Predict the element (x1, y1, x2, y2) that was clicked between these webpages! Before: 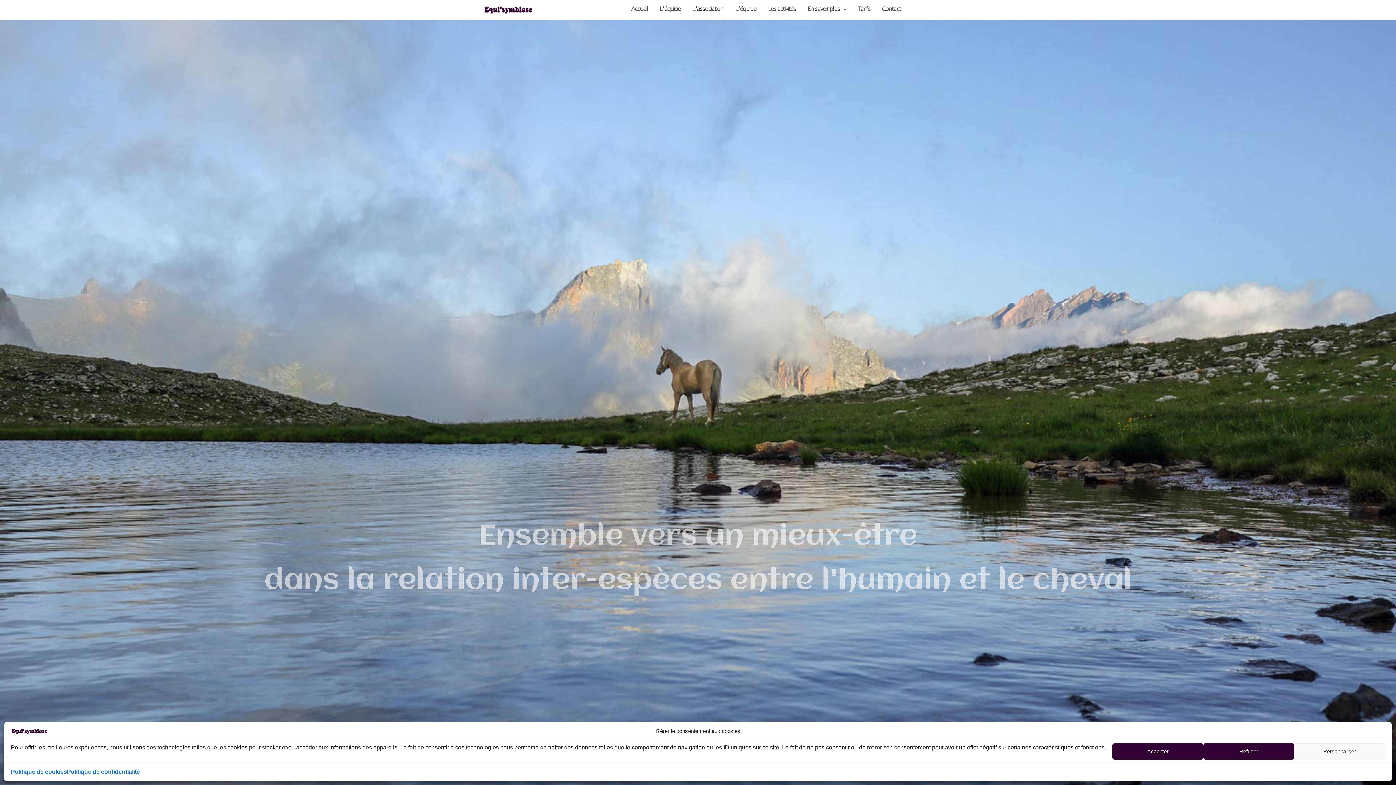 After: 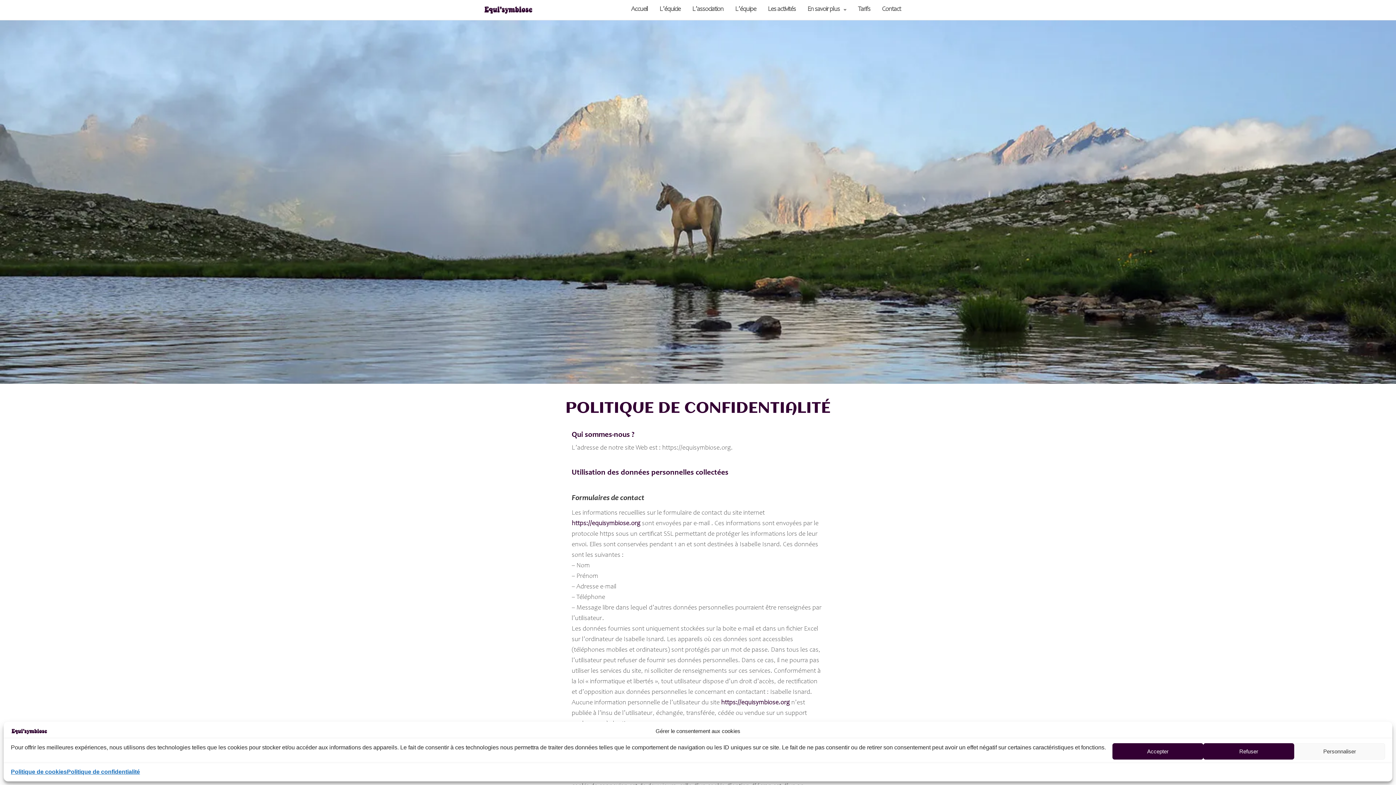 Action: label: Politique de confidentialité bbox: (66, 768, 140, 776)